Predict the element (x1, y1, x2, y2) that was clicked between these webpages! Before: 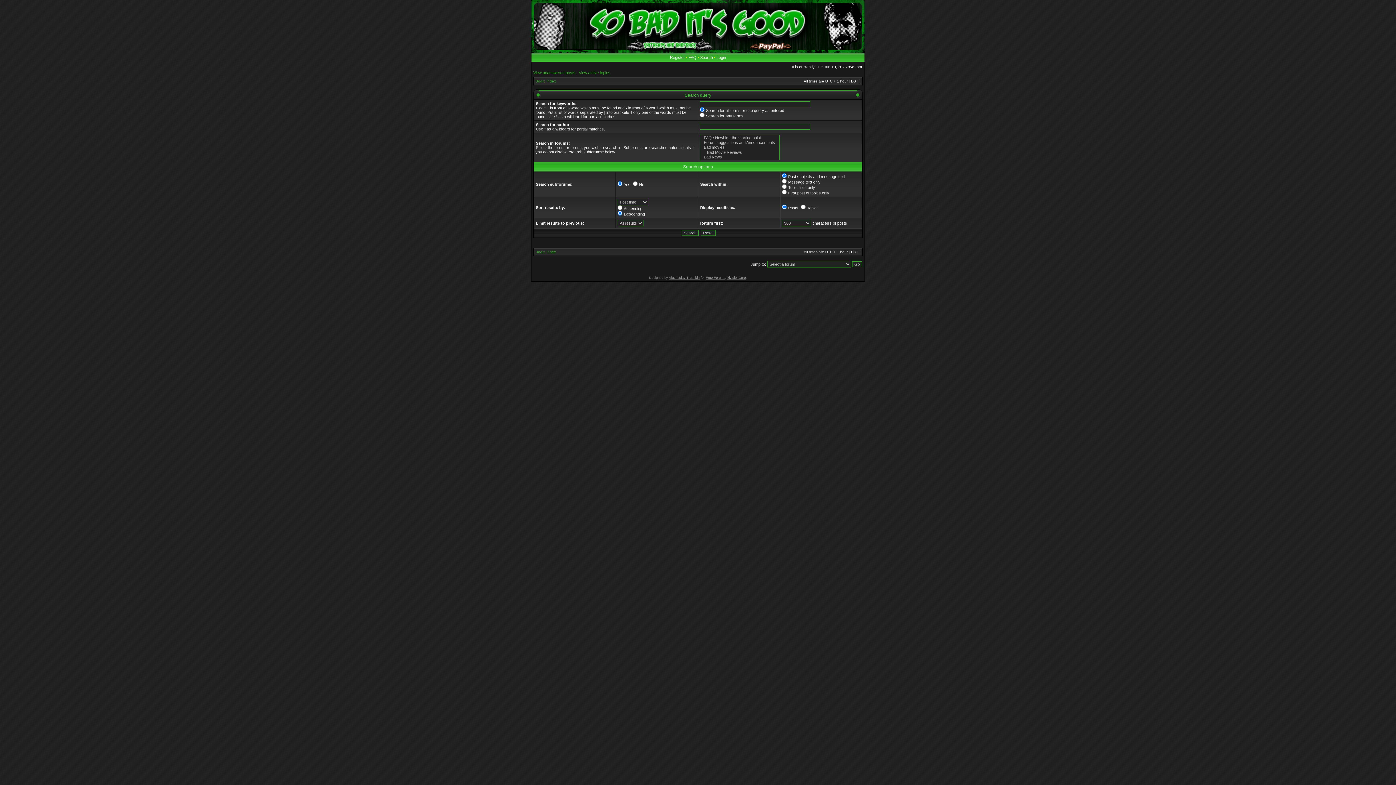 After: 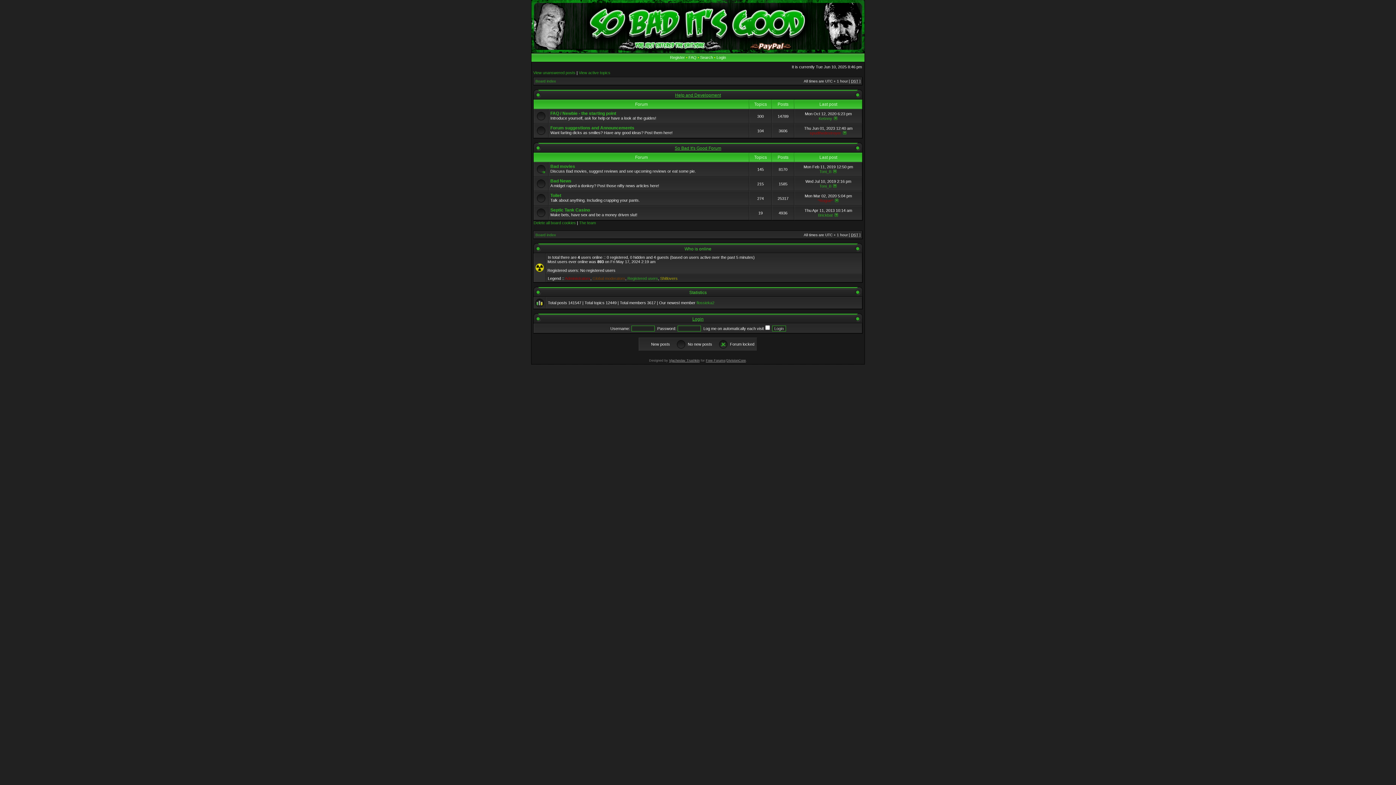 Action: label: Board index bbox: (535, 250, 556, 254)